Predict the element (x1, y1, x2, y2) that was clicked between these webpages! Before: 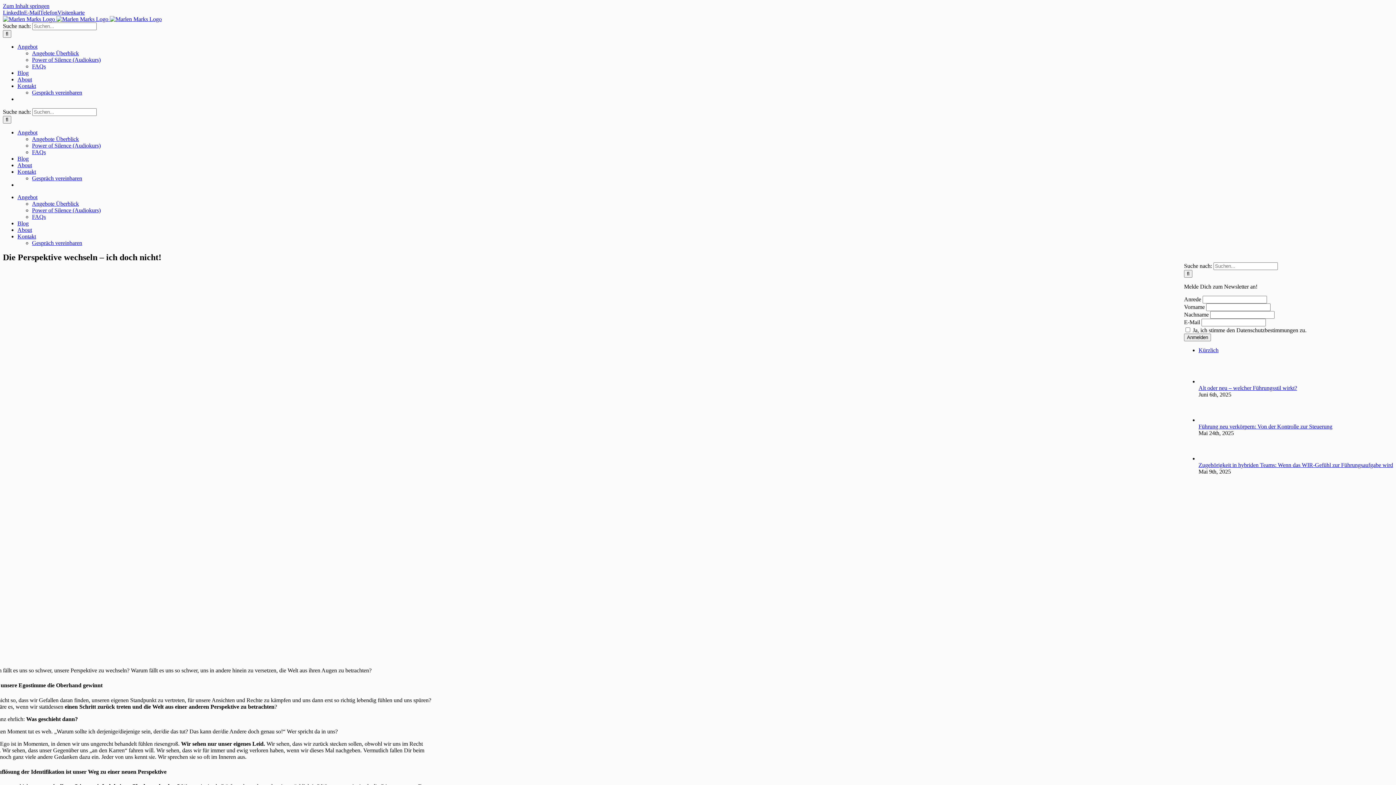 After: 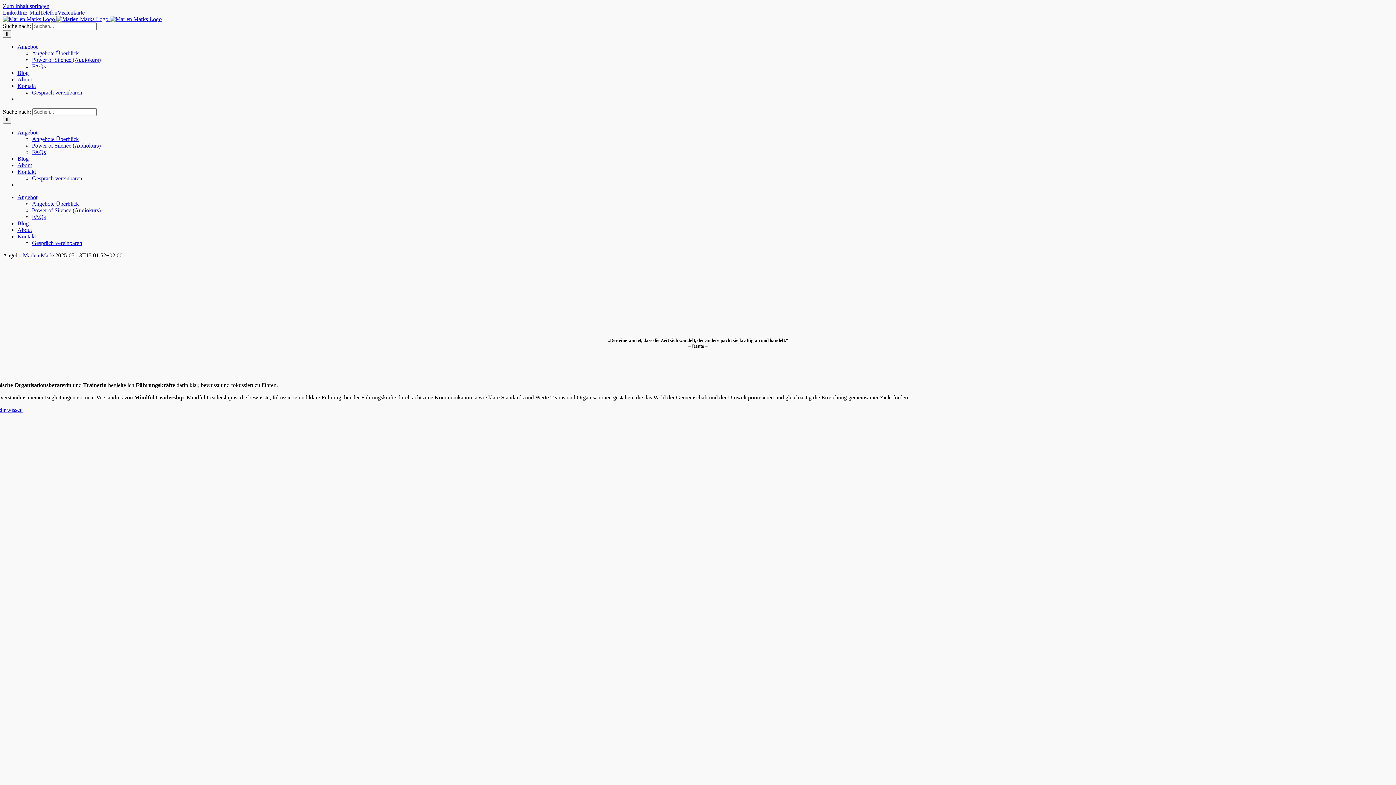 Action: bbox: (17, 129, 37, 135) label: Angebot